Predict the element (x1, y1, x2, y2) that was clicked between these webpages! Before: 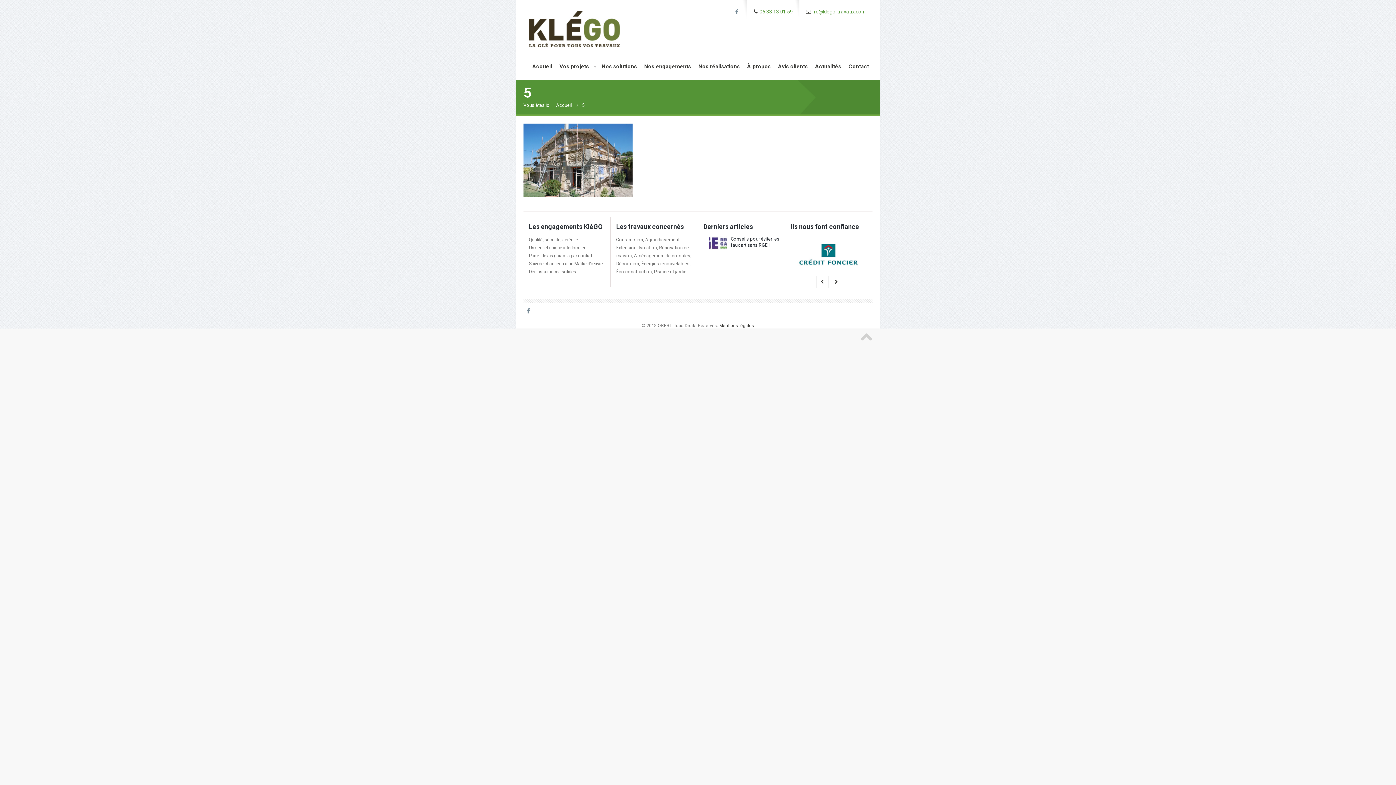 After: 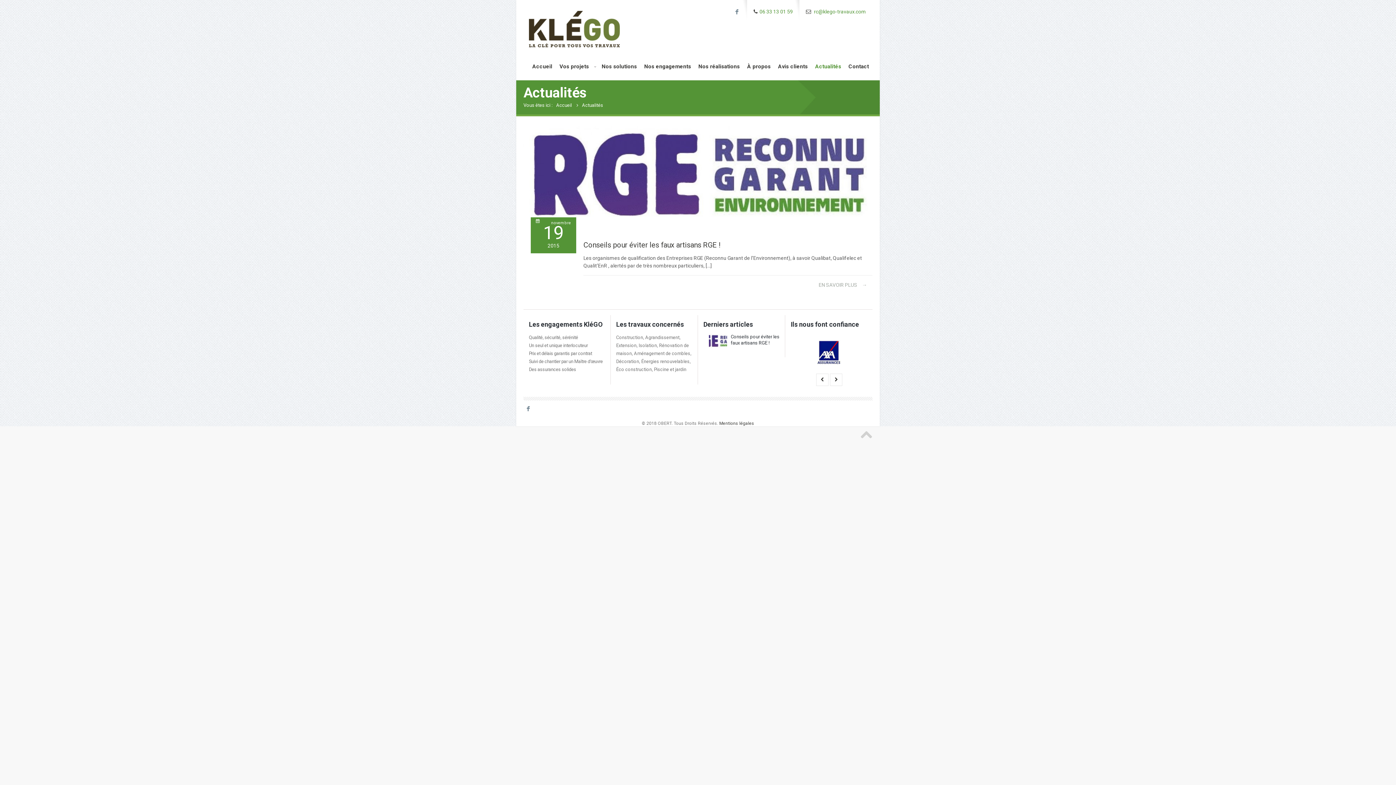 Action: label: Actualités bbox: (811, 60, 845, 73)